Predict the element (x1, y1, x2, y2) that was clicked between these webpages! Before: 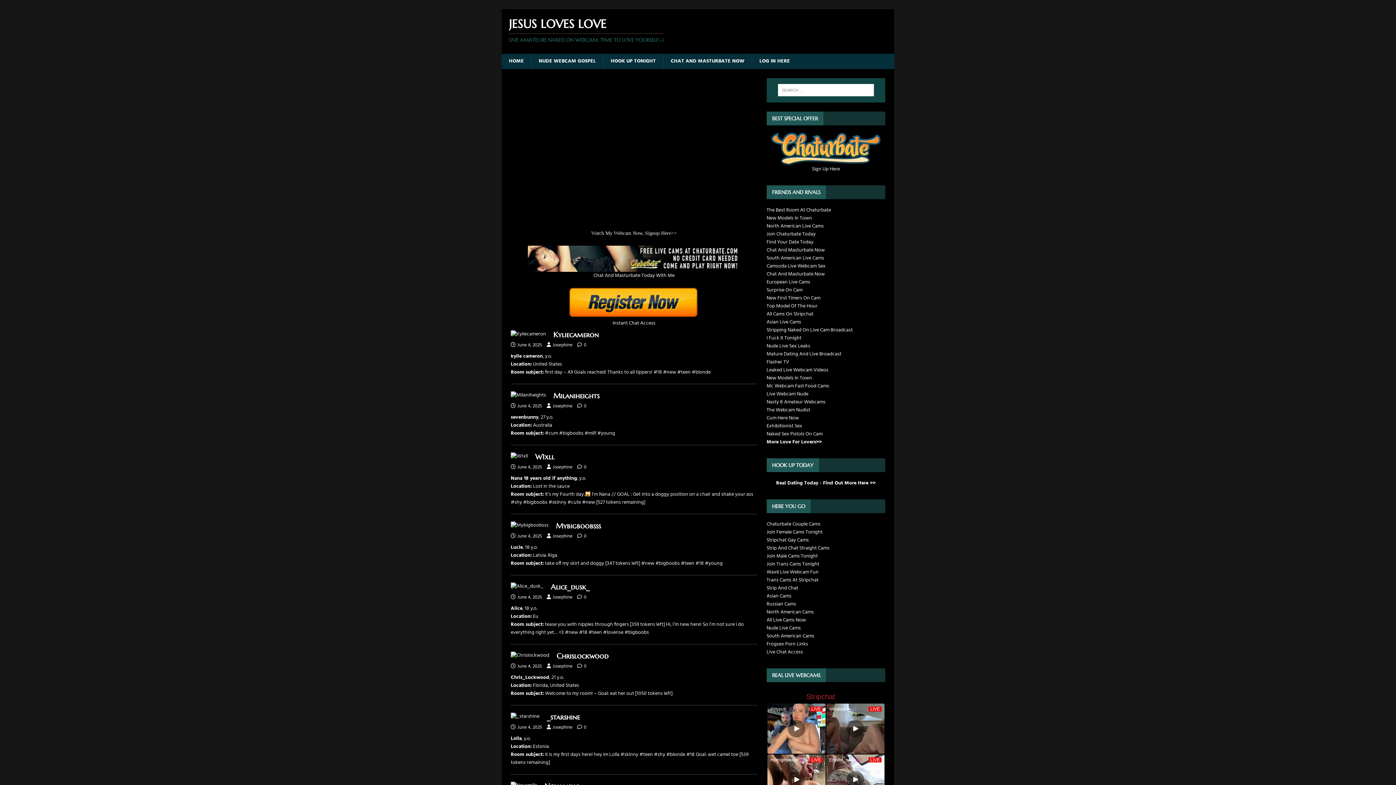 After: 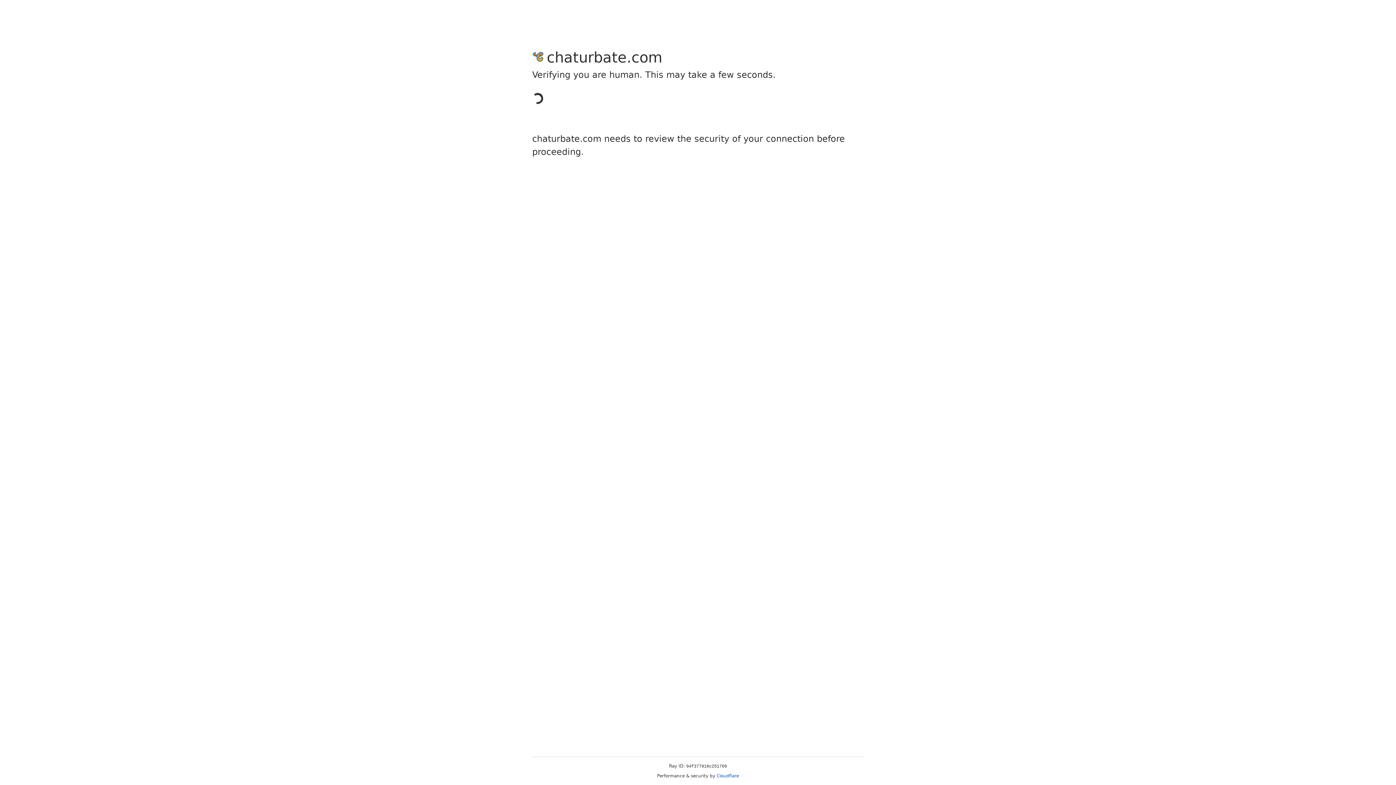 Action: bbox: (766, 528, 822, 536) label: Join Female Cams Tonight